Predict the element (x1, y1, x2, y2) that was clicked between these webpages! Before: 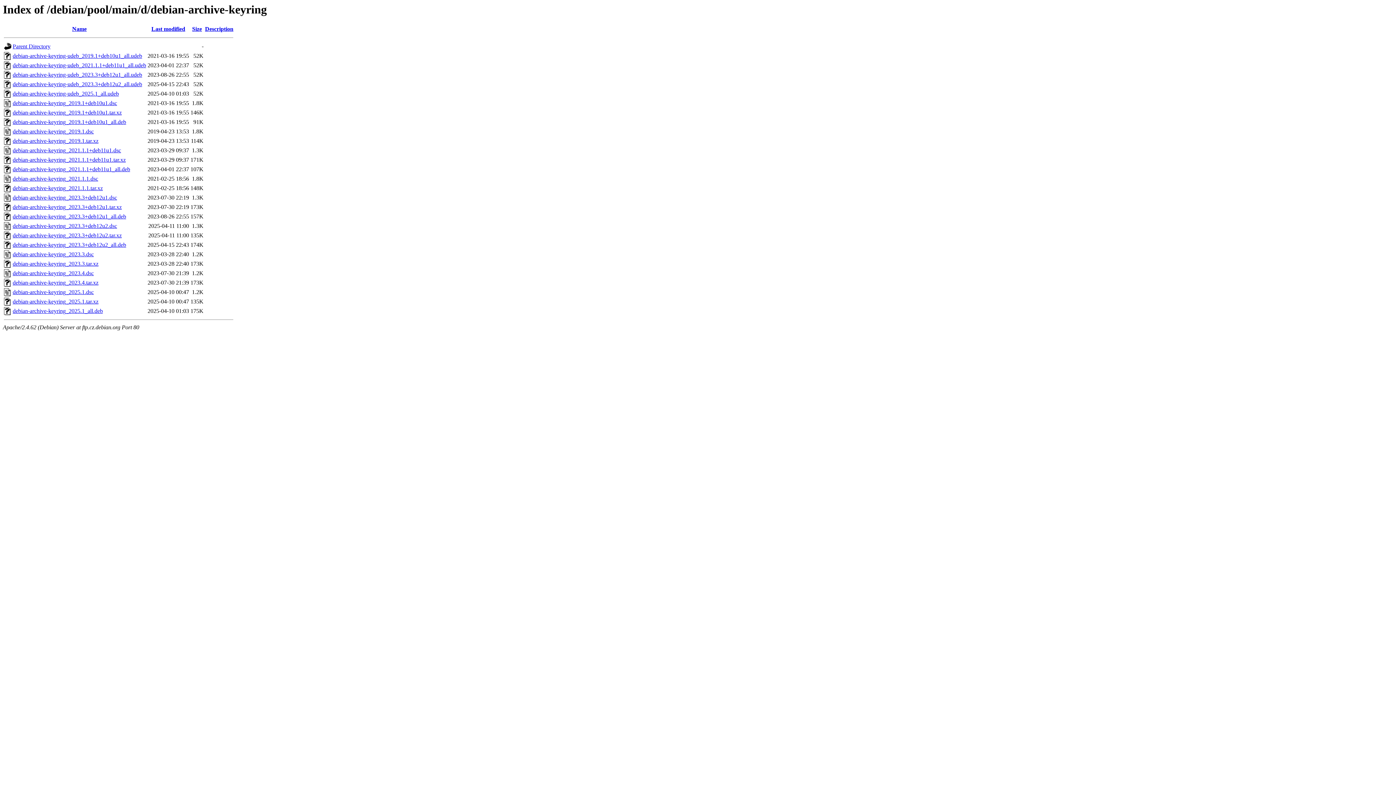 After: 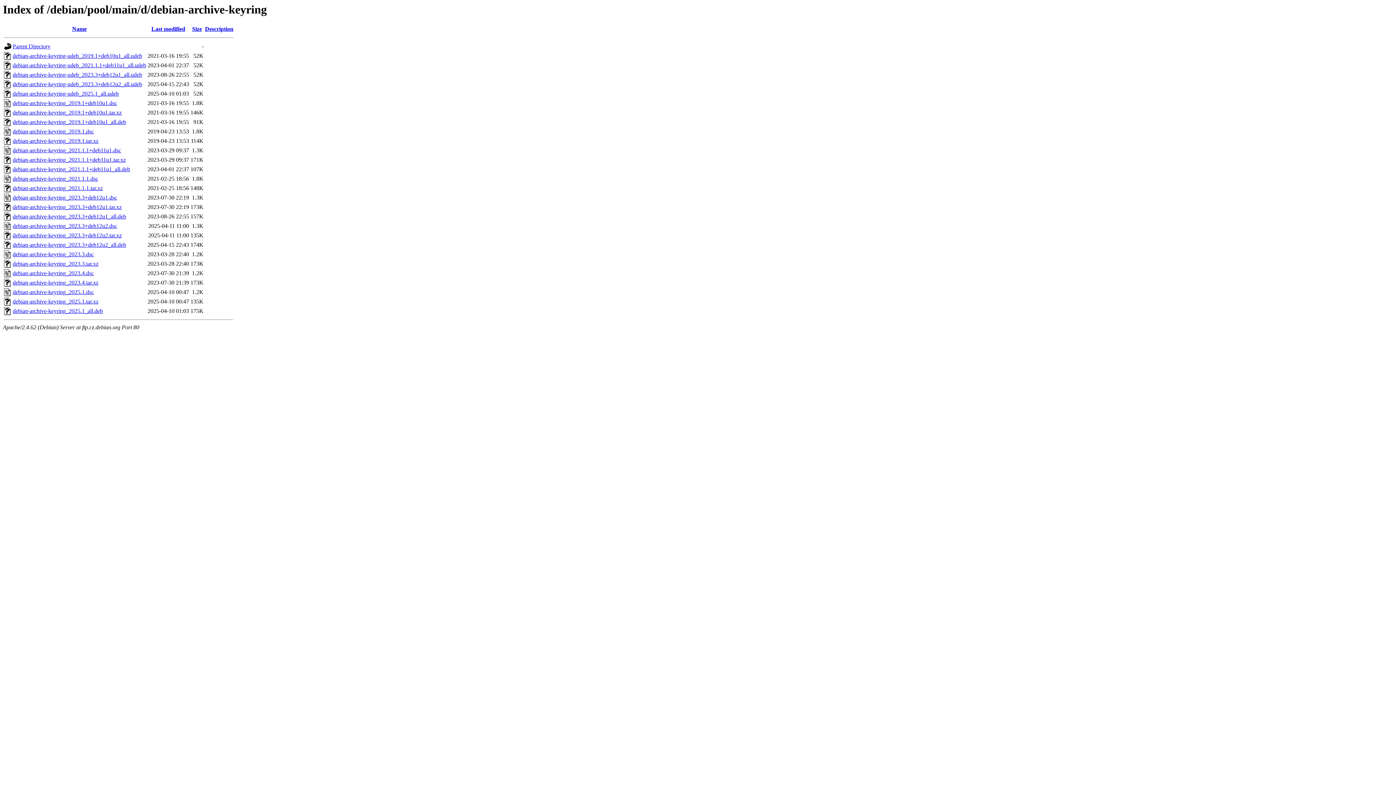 Action: label: debian-archive-keyring_2023.3+deb12u1.tar.xz bbox: (12, 204, 121, 210)